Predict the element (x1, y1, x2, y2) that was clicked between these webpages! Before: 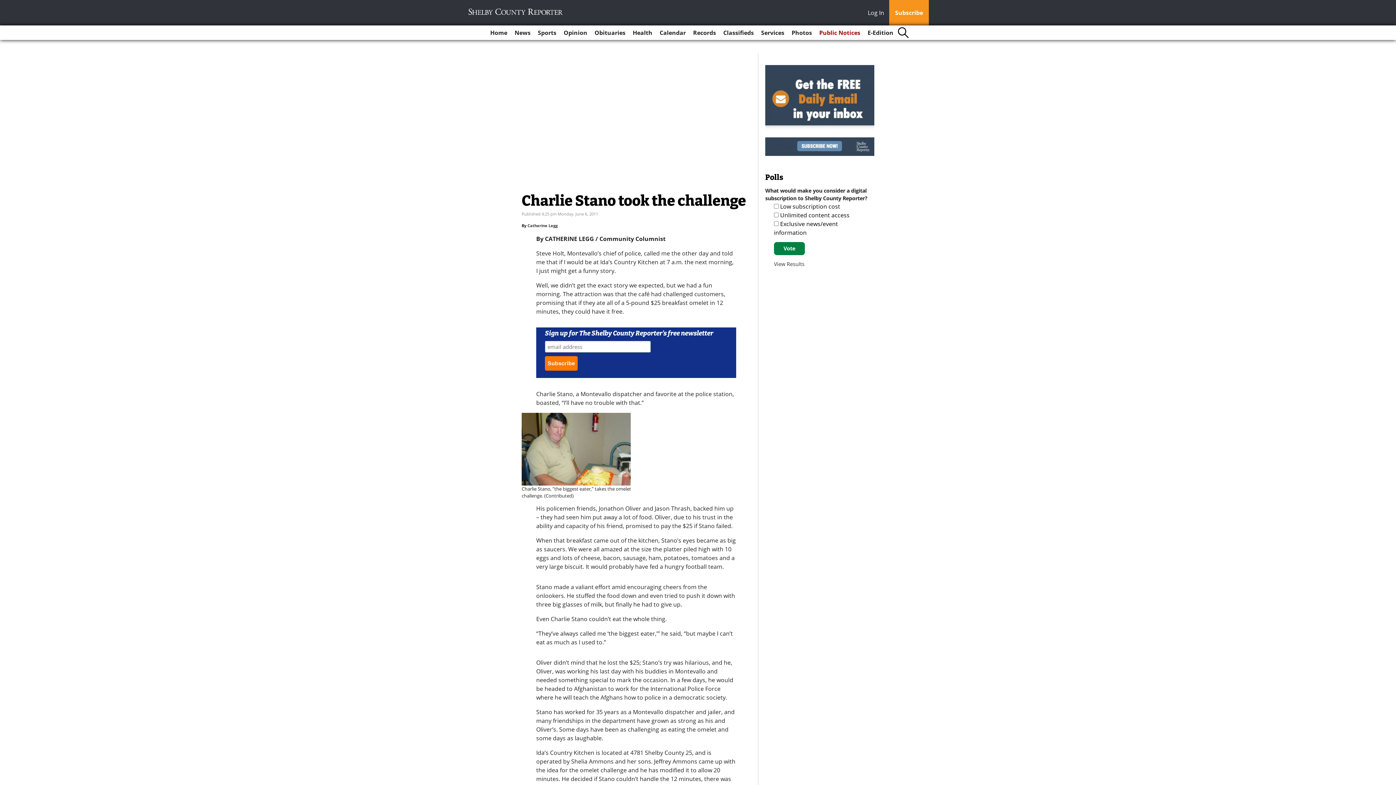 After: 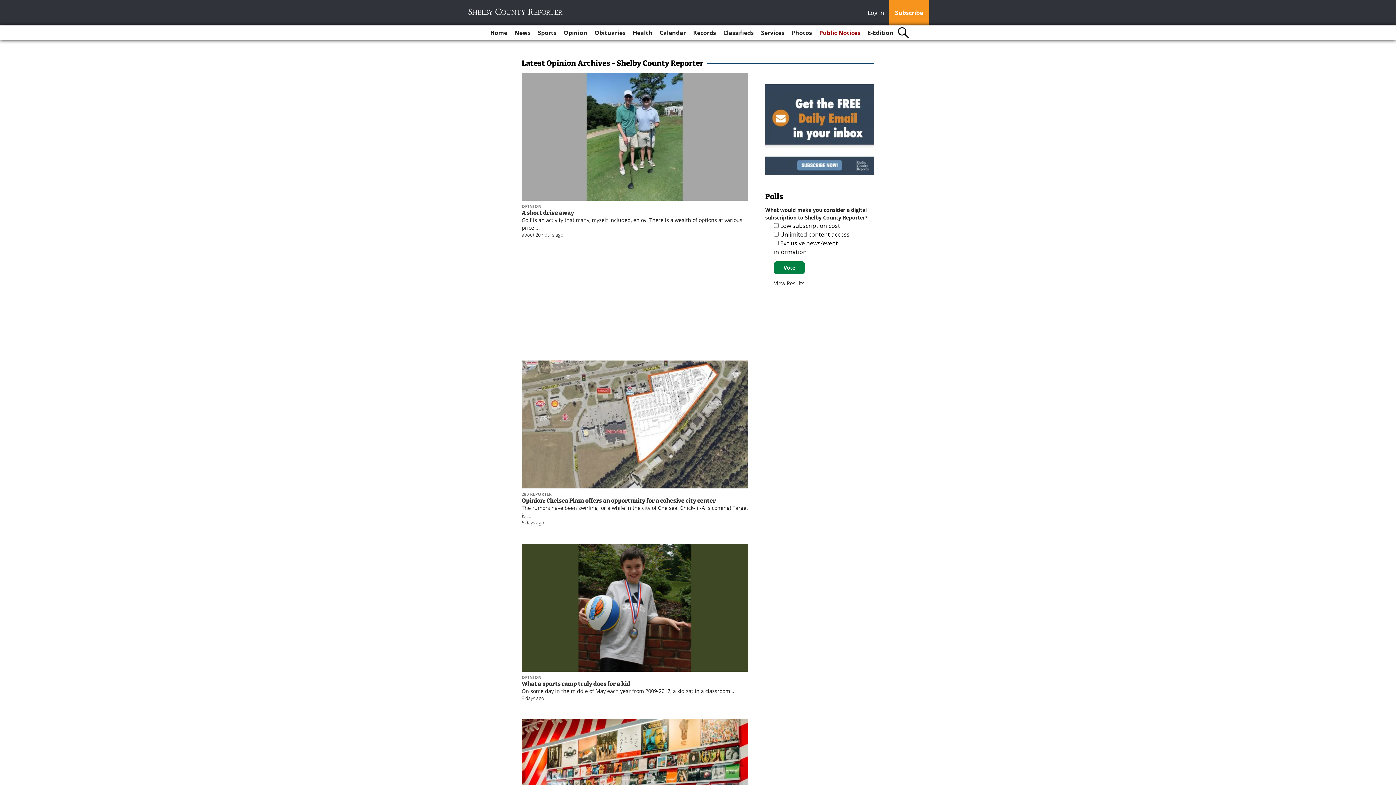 Action: label: Opinion bbox: (560, 25, 590, 40)